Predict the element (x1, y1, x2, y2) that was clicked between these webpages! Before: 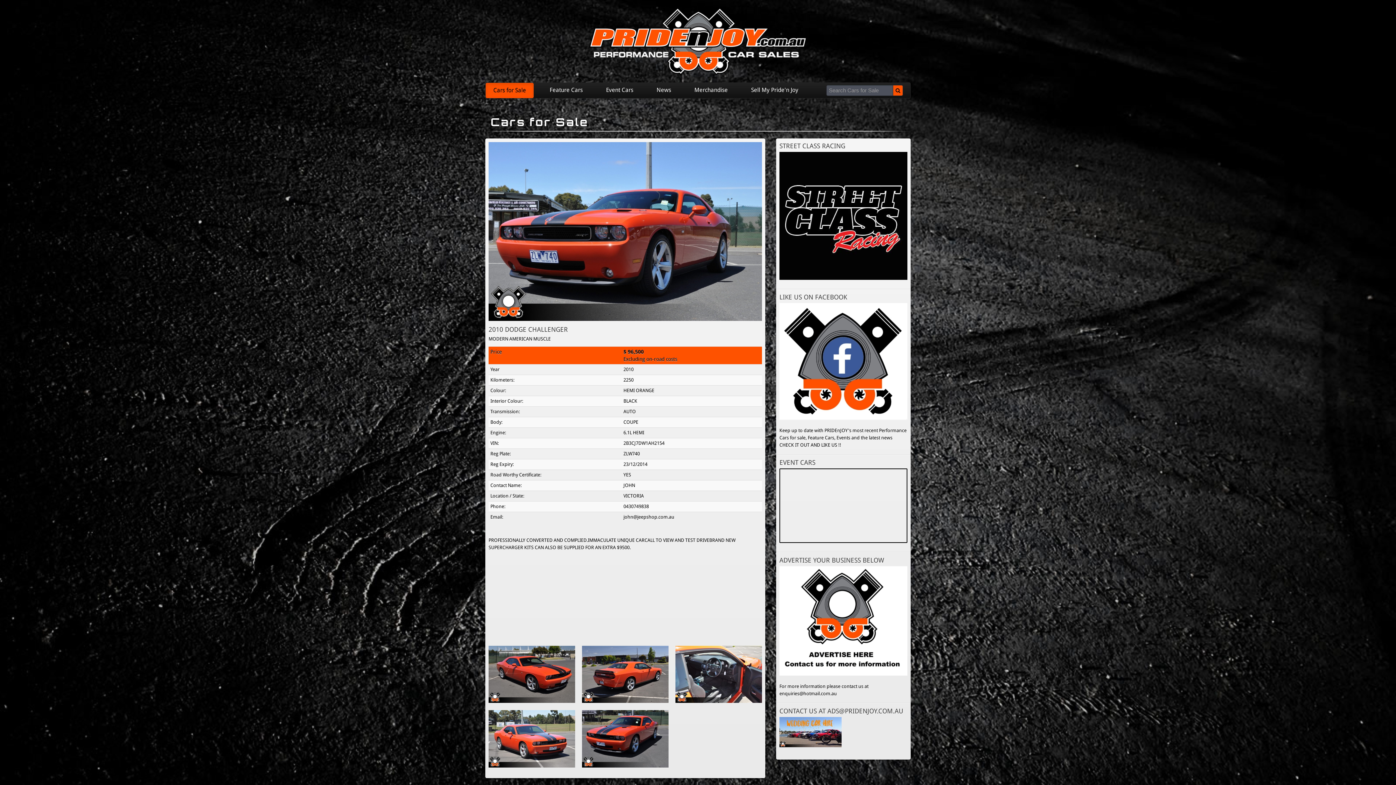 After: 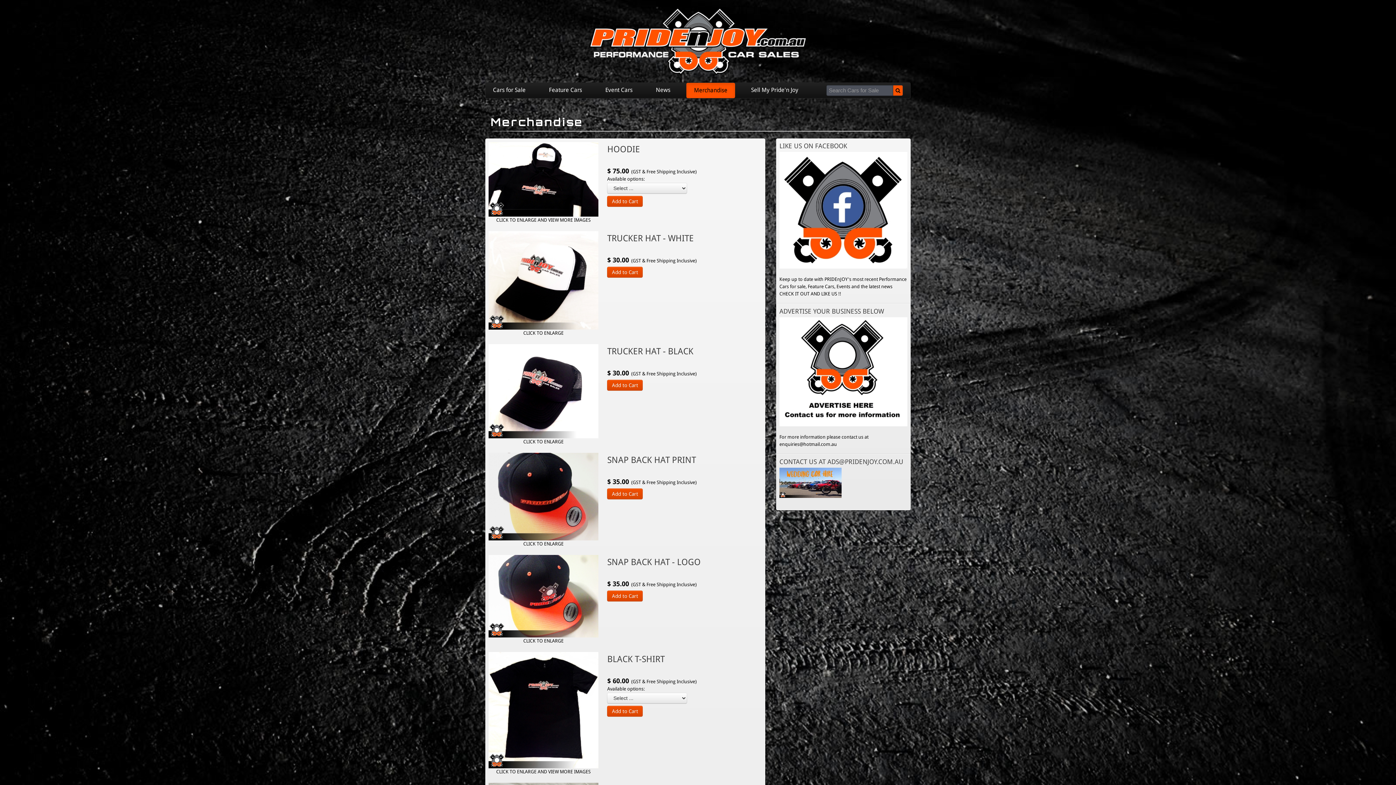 Action: bbox: (687, 82, 735, 97) label: Merchandise